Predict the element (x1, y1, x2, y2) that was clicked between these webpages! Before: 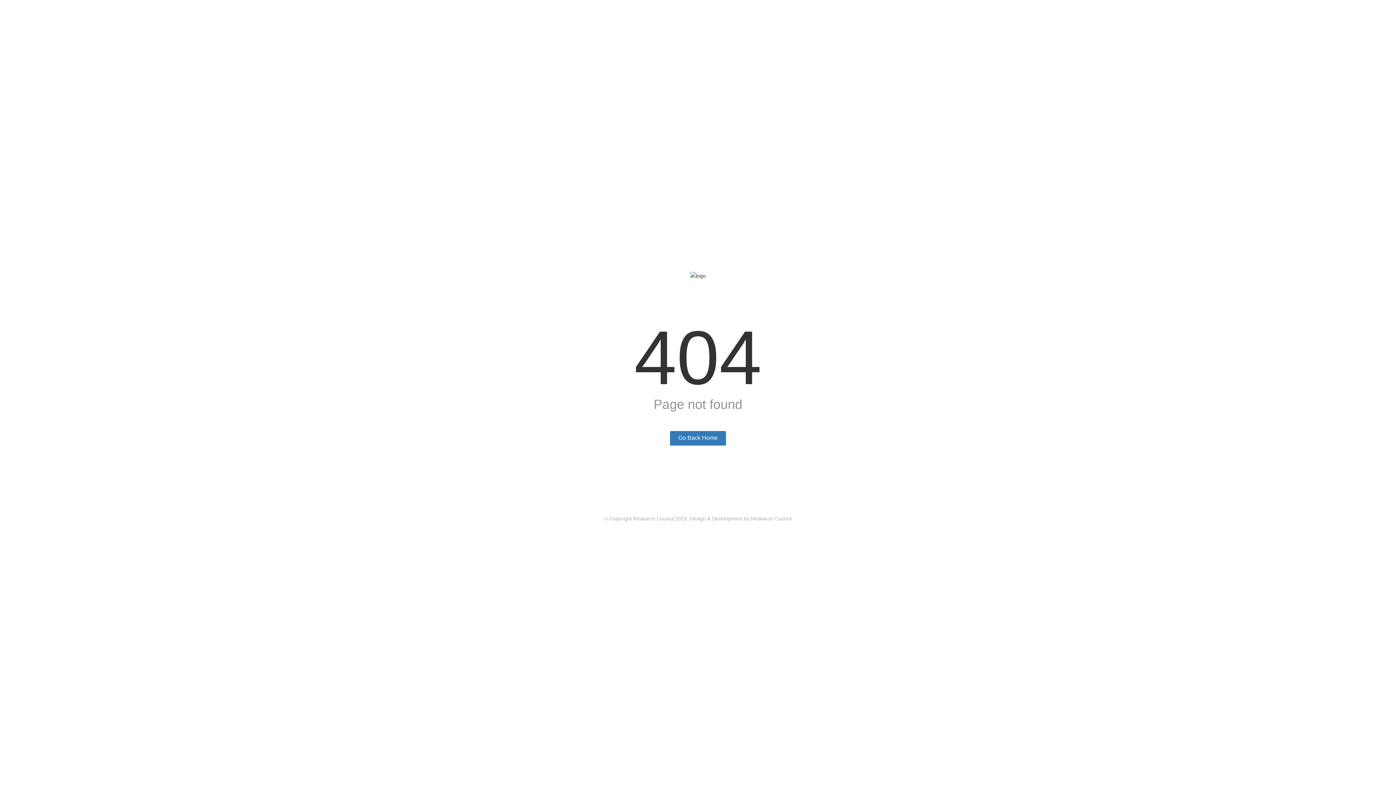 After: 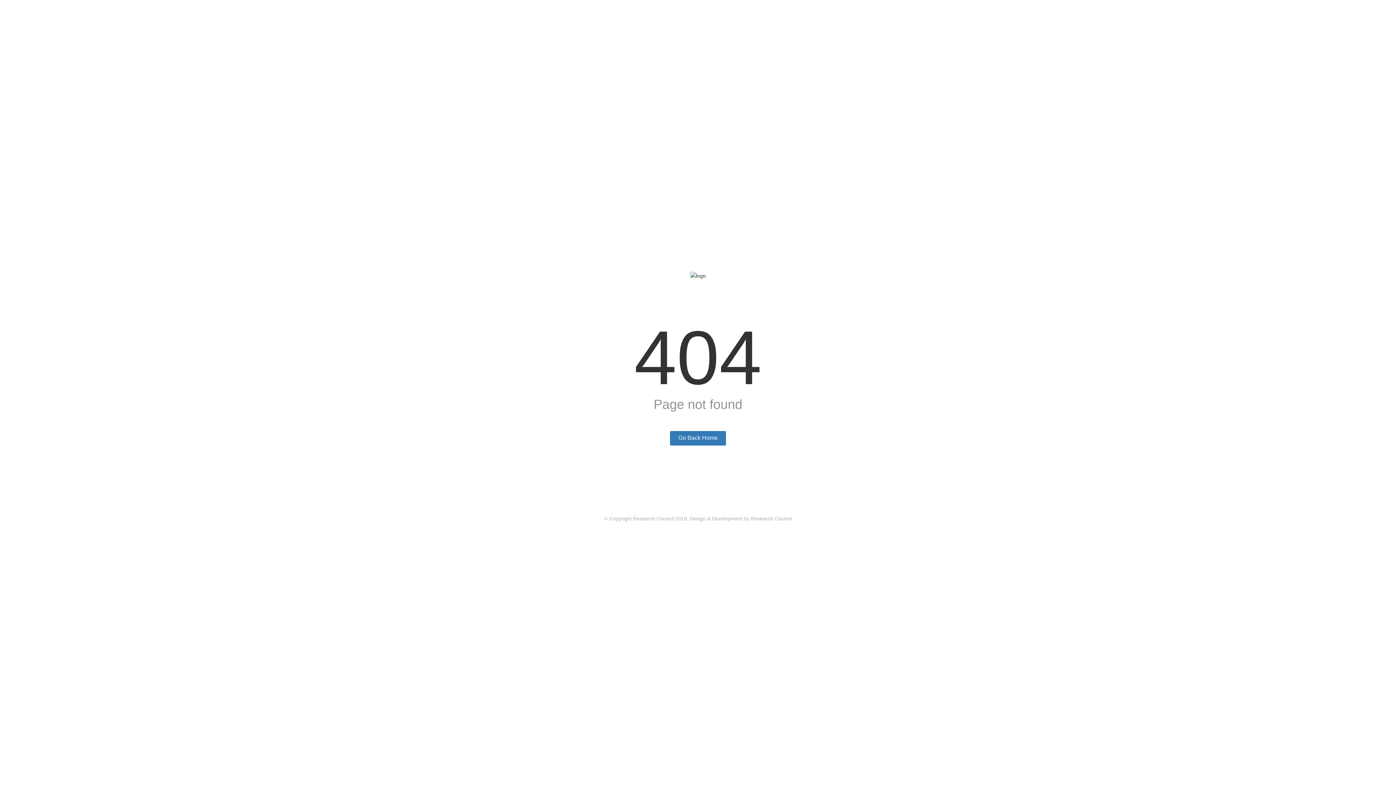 Action: label: Research Council bbox: (751, 516, 791, 521)